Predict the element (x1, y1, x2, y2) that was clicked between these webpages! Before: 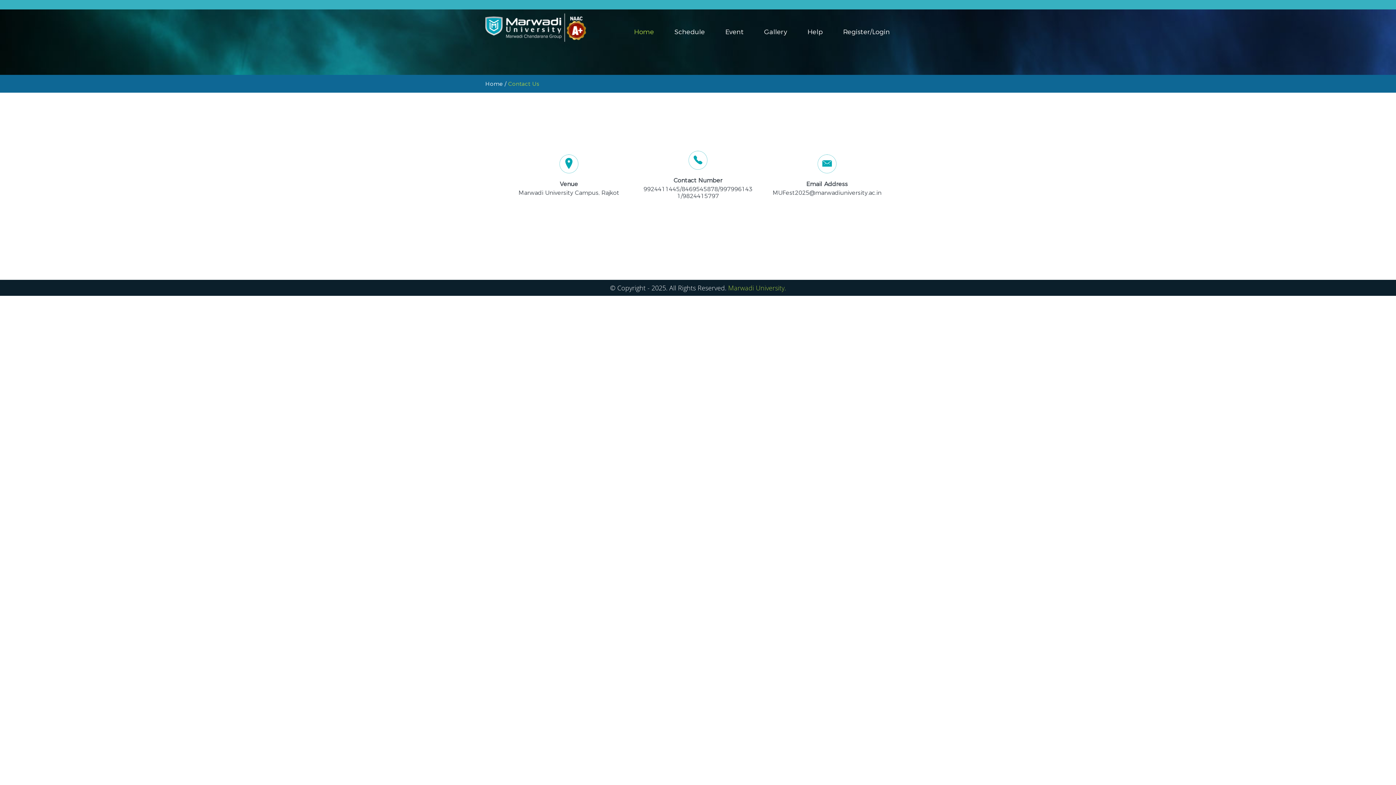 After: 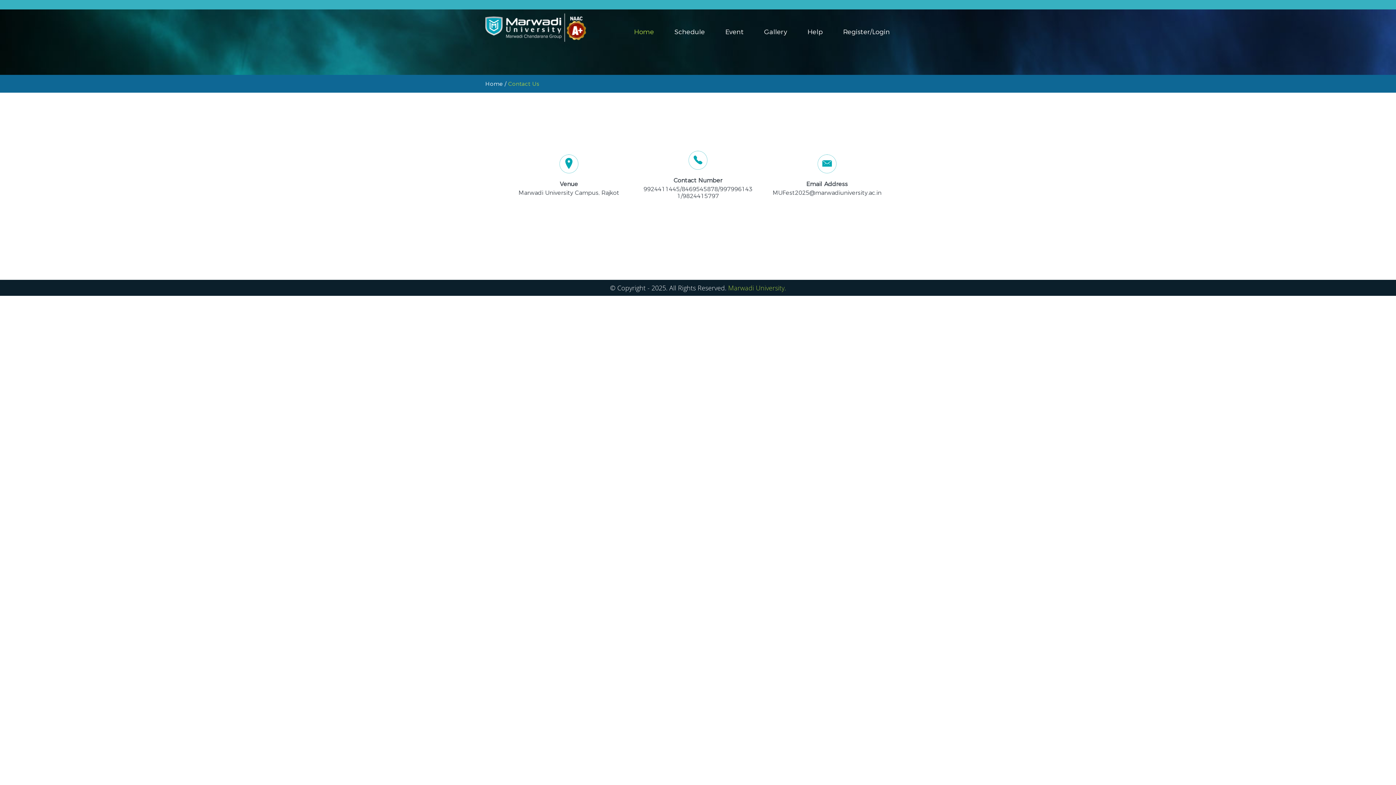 Action: bbox: (728, 283, 786, 292) label: Marwadi University.